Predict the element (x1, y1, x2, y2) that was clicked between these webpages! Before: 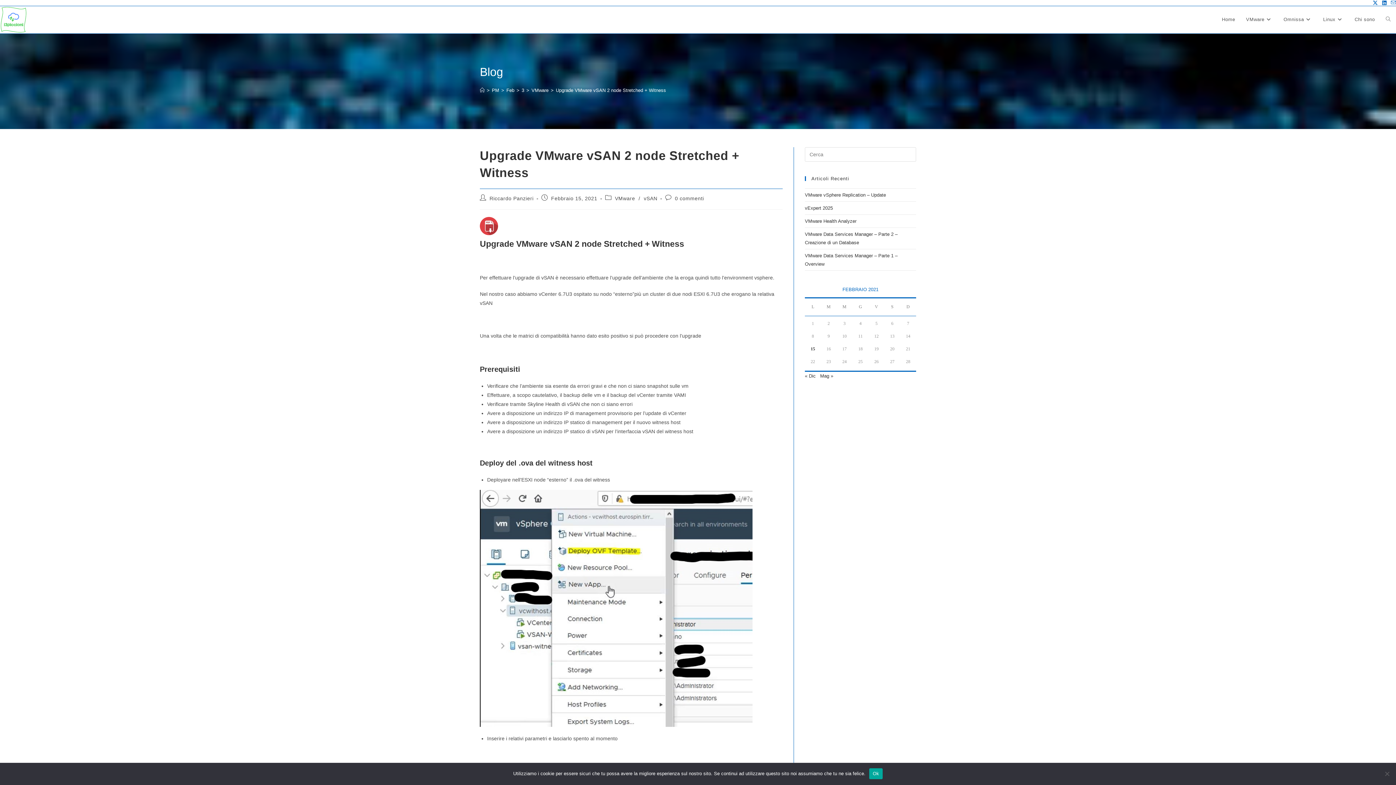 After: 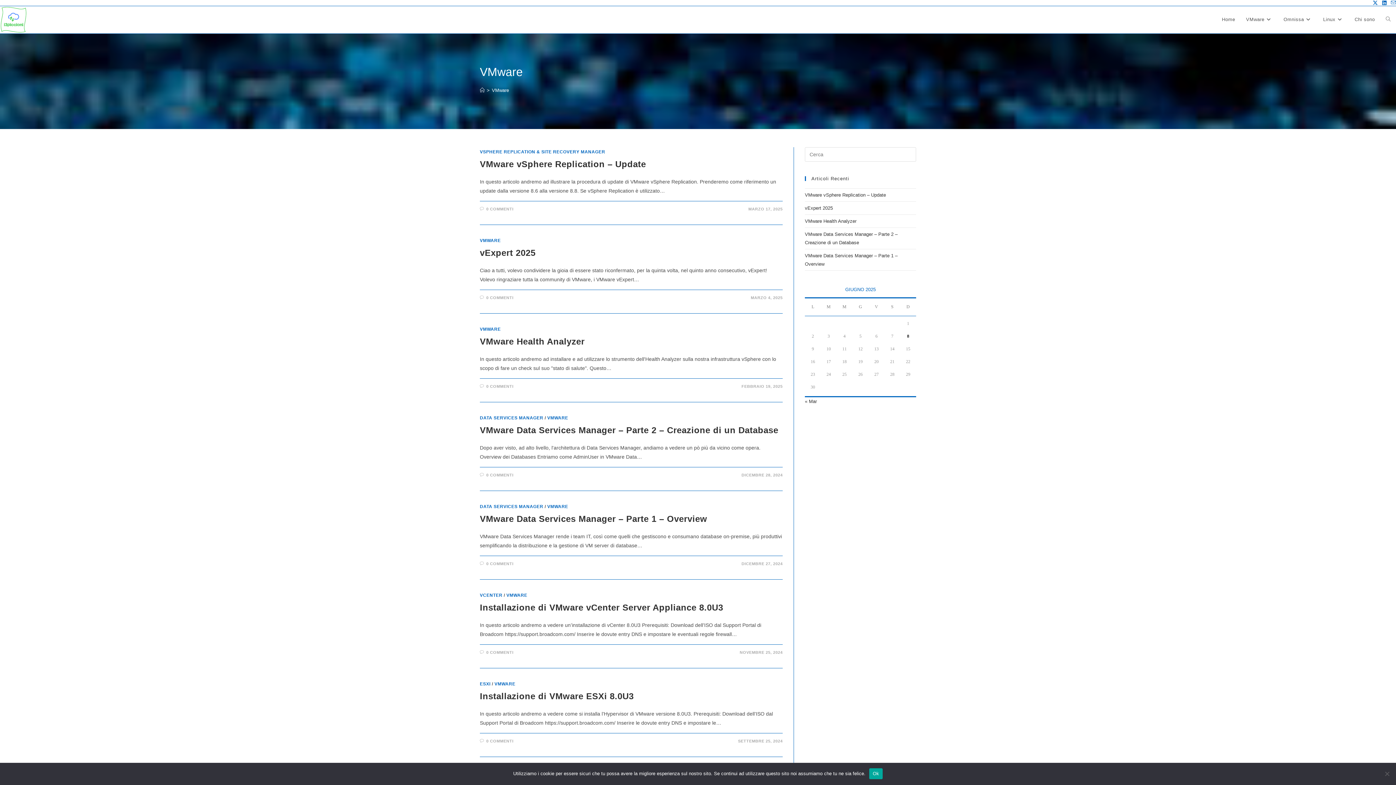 Action: bbox: (615, 195, 635, 201) label: VMware